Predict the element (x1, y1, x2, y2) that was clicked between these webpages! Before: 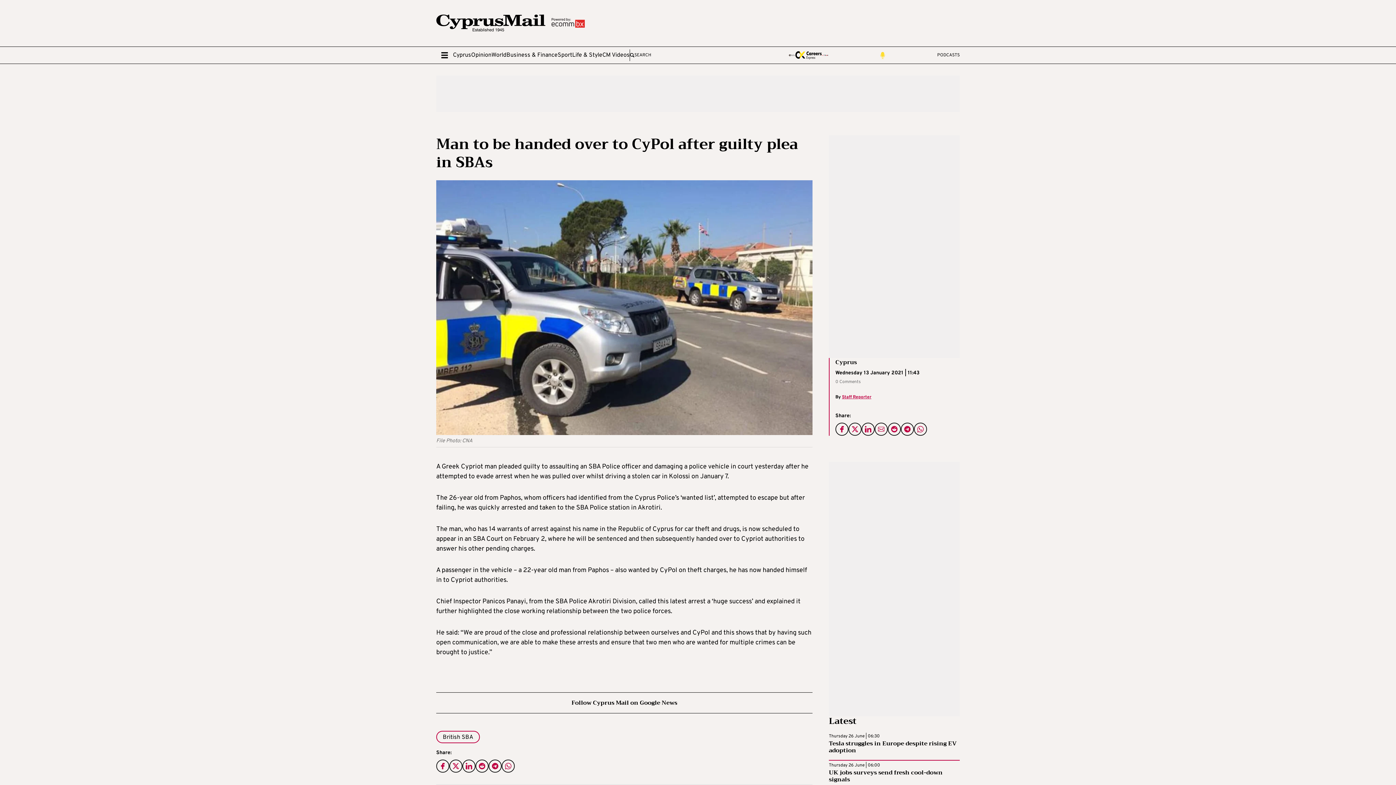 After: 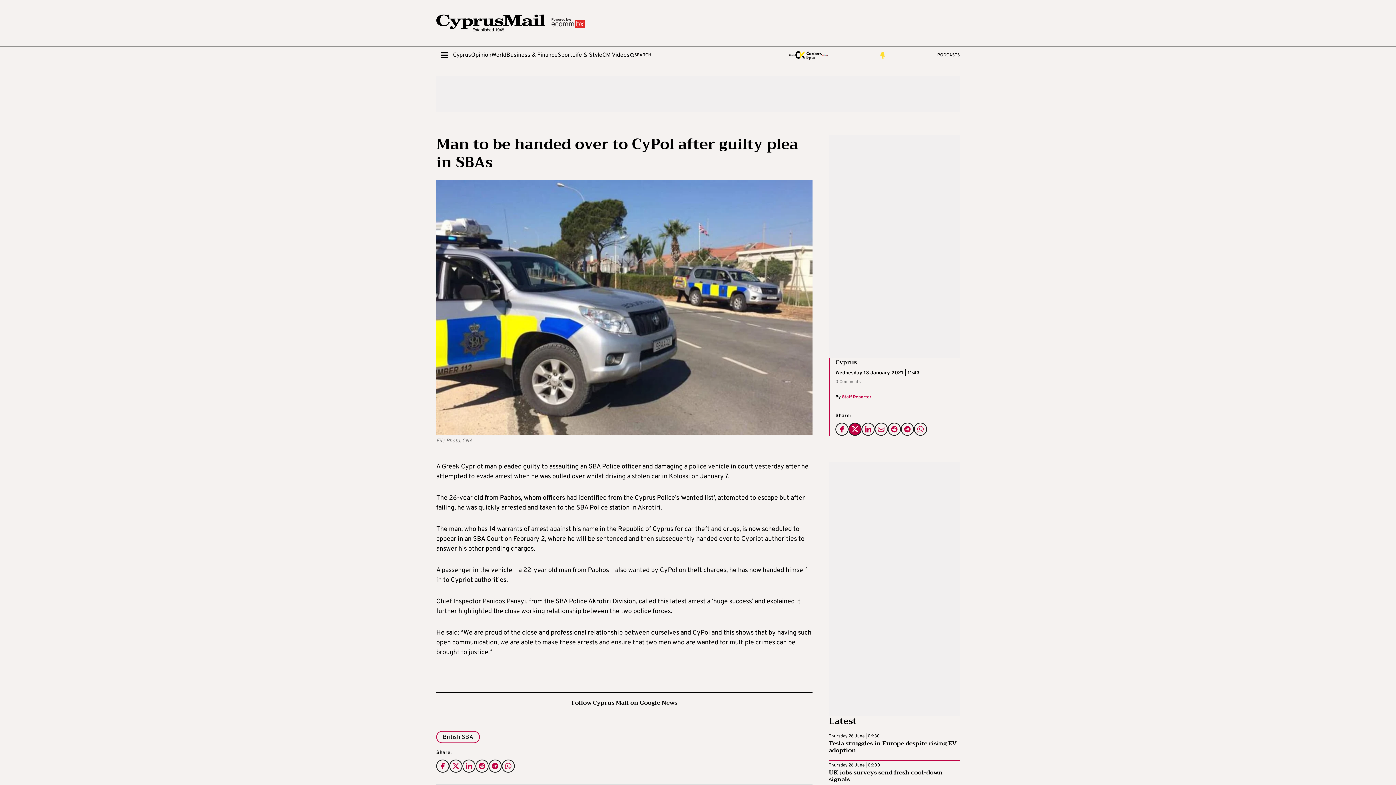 Action: bbox: (848, 422, 861, 435)